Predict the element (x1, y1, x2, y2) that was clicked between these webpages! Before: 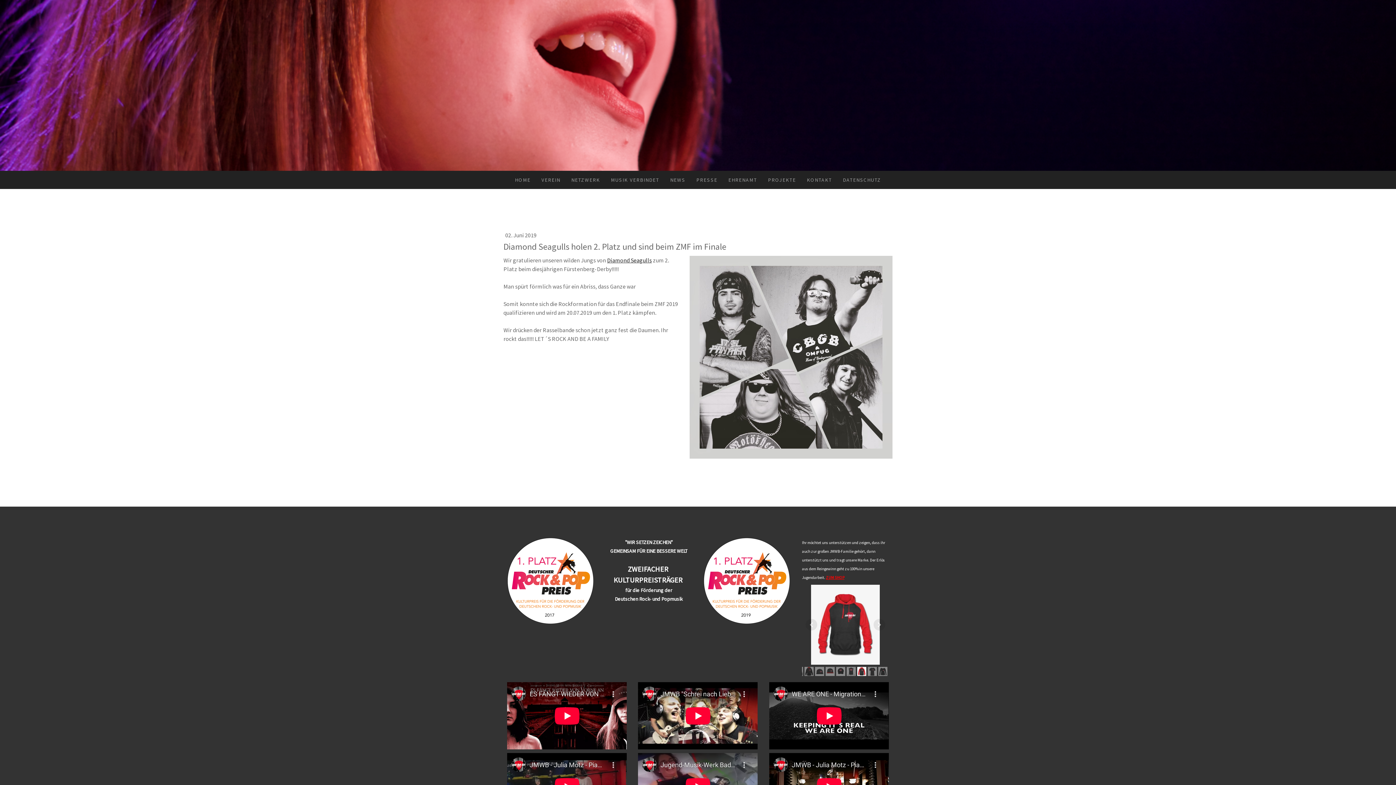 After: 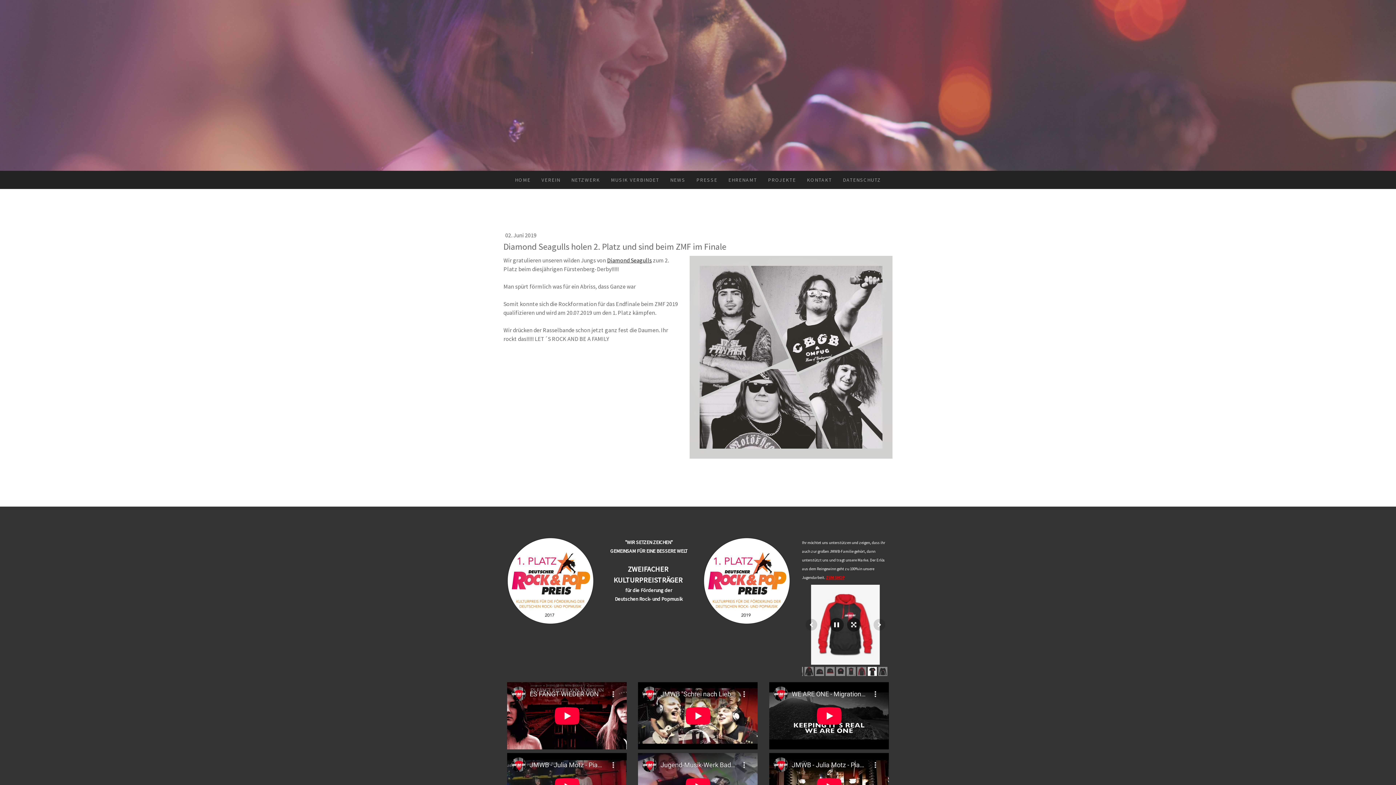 Action: bbox: (802, 584, 889, 665)